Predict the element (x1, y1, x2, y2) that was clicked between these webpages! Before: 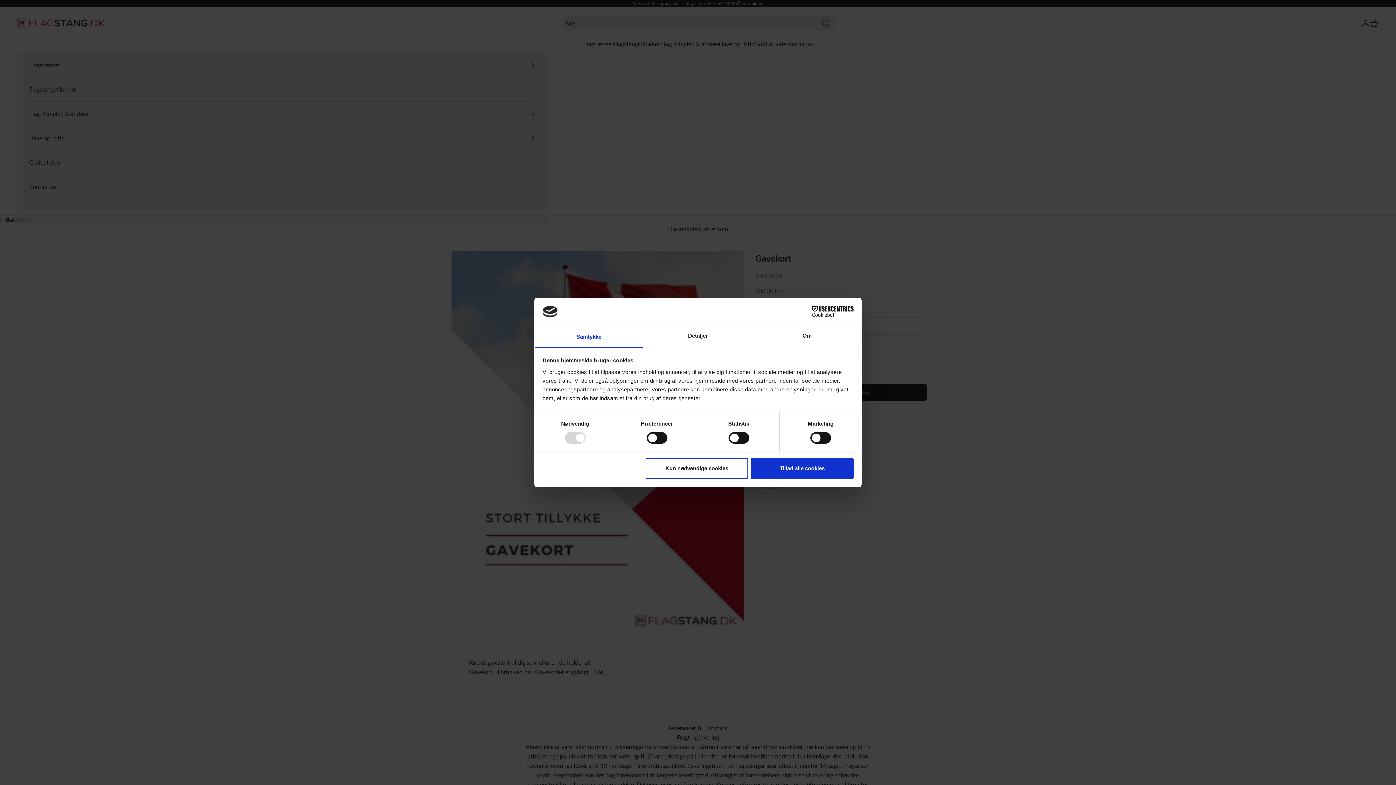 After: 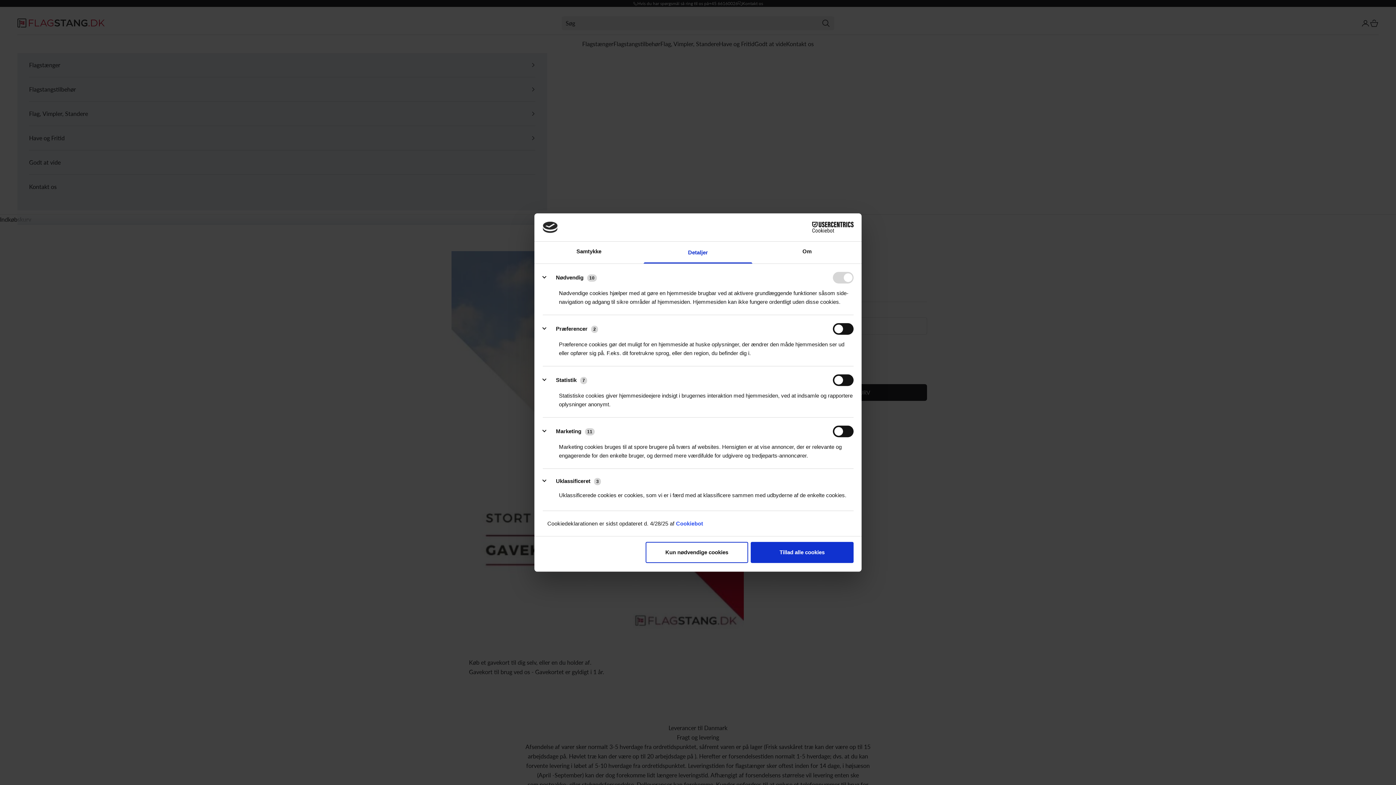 Action: label: Detaljer bbox: (643, 326, 752, 347)